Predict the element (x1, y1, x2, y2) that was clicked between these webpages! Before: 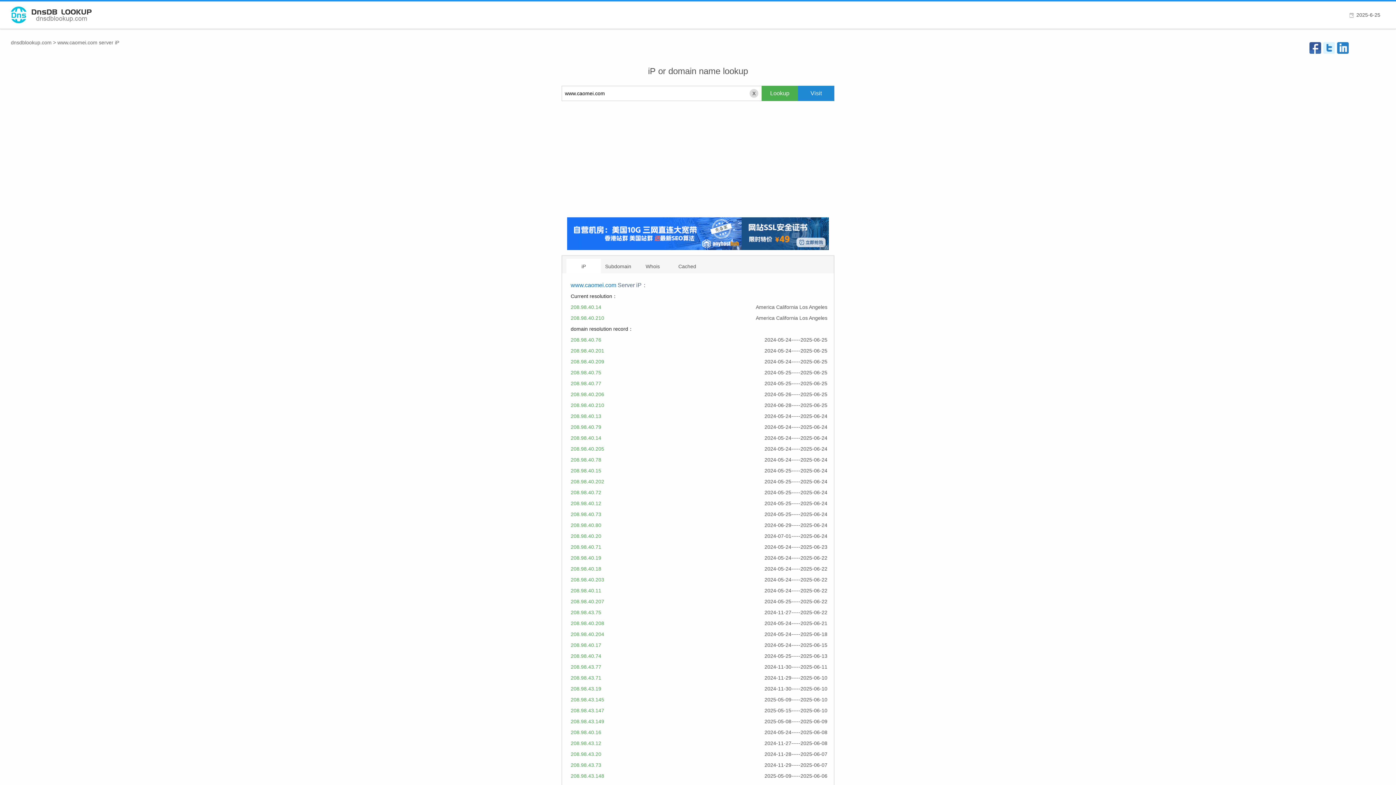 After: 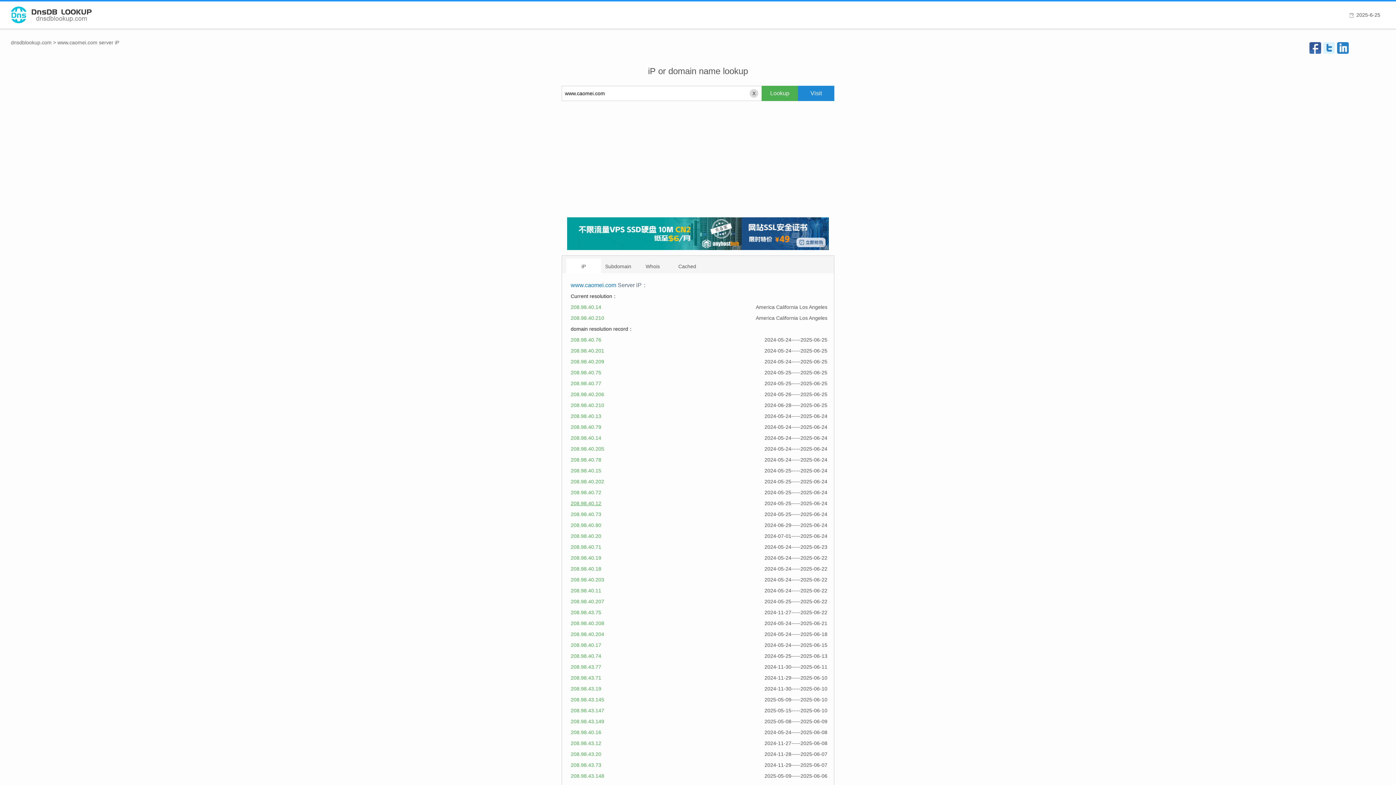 Action: label: 208.98.40.12 bbox: (570, 500, 601, 506)